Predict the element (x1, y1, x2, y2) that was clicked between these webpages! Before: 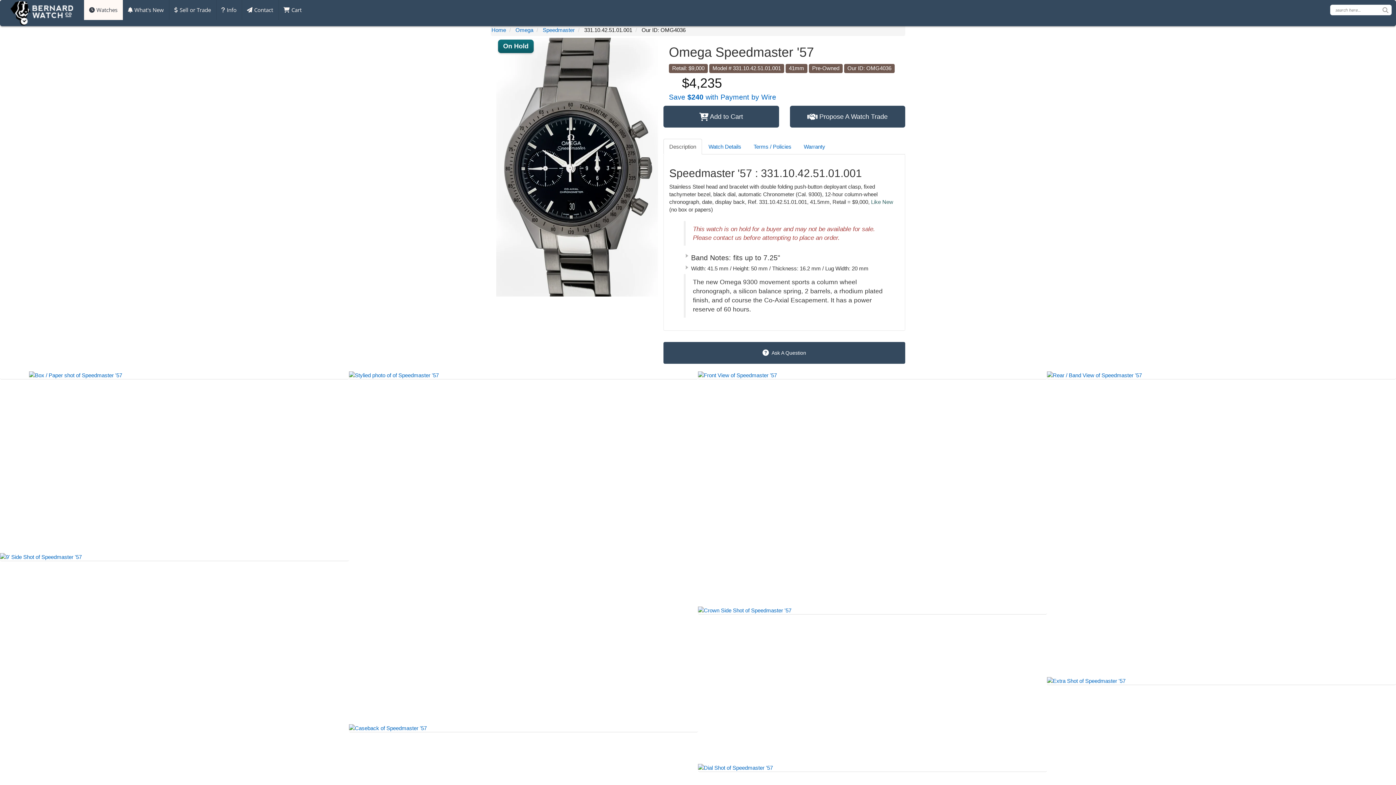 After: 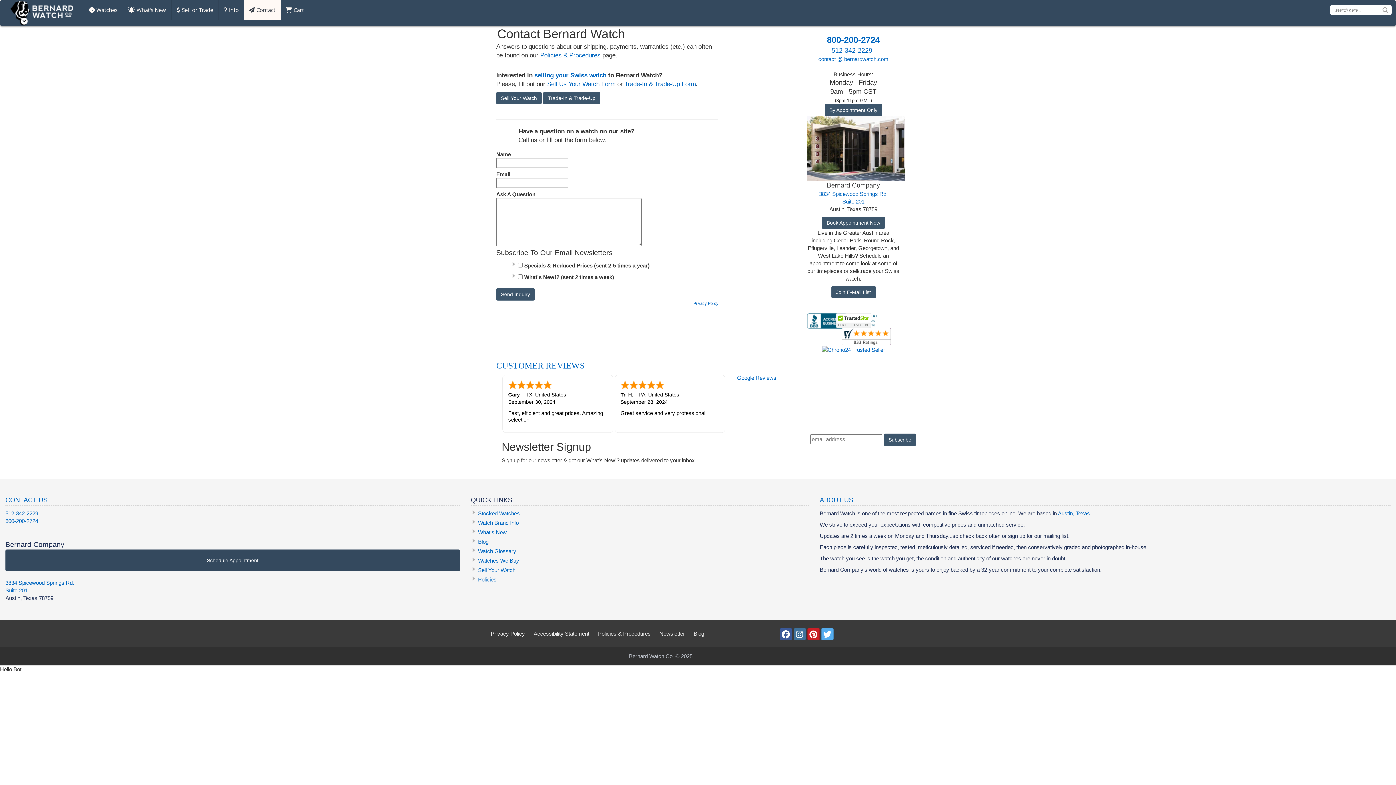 Action: label:  Contact bbox: (241, 0, 278, 20)